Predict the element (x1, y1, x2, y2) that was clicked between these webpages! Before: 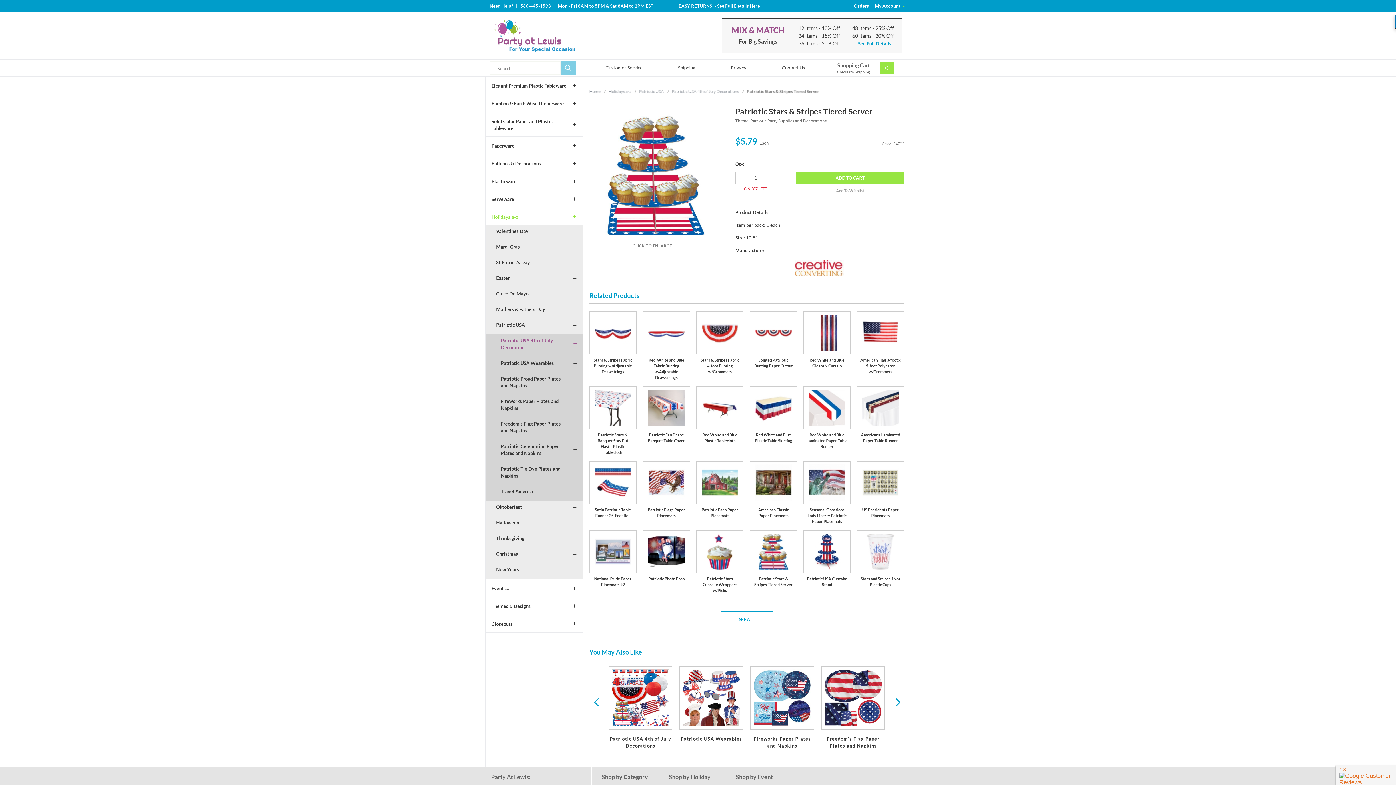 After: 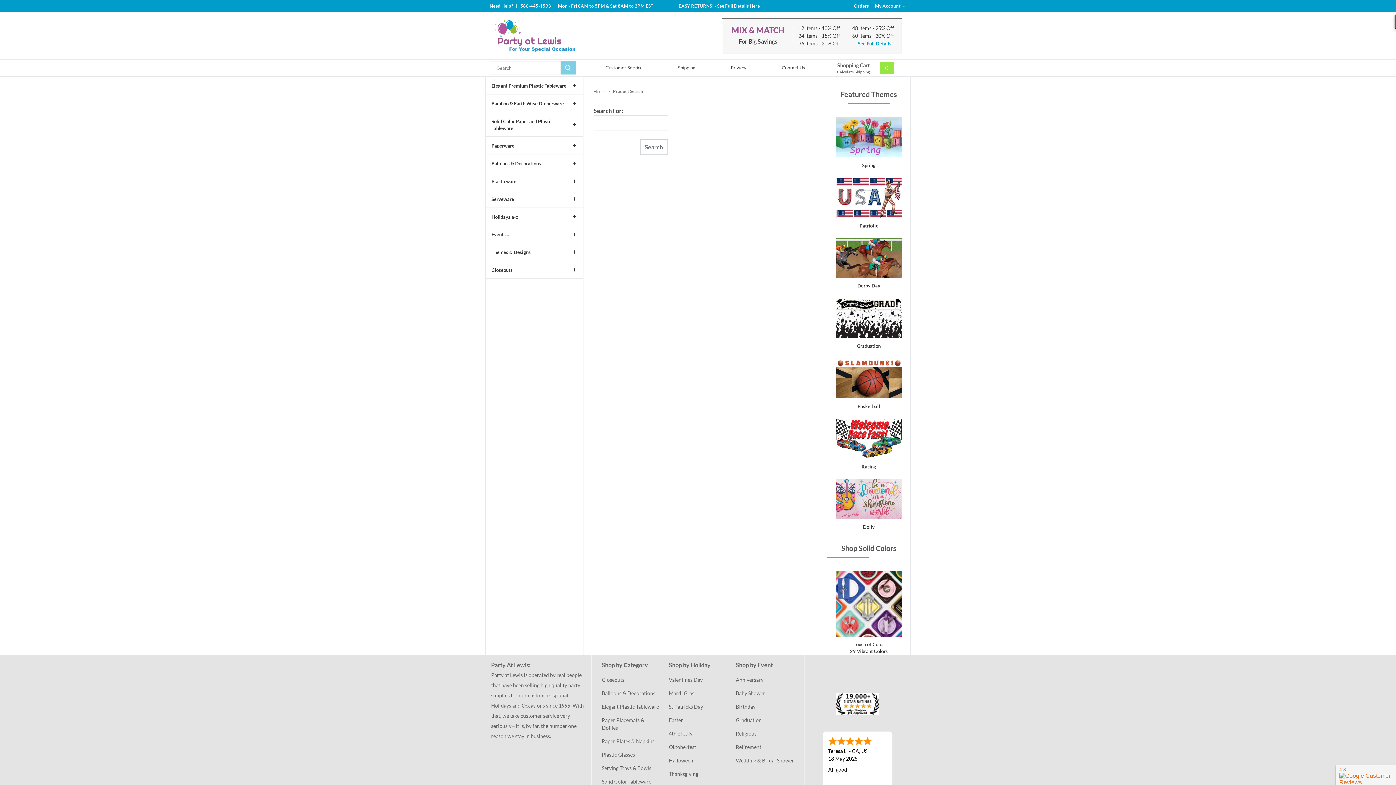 Action: label: Search bbox: (560, 61, 575, 74)